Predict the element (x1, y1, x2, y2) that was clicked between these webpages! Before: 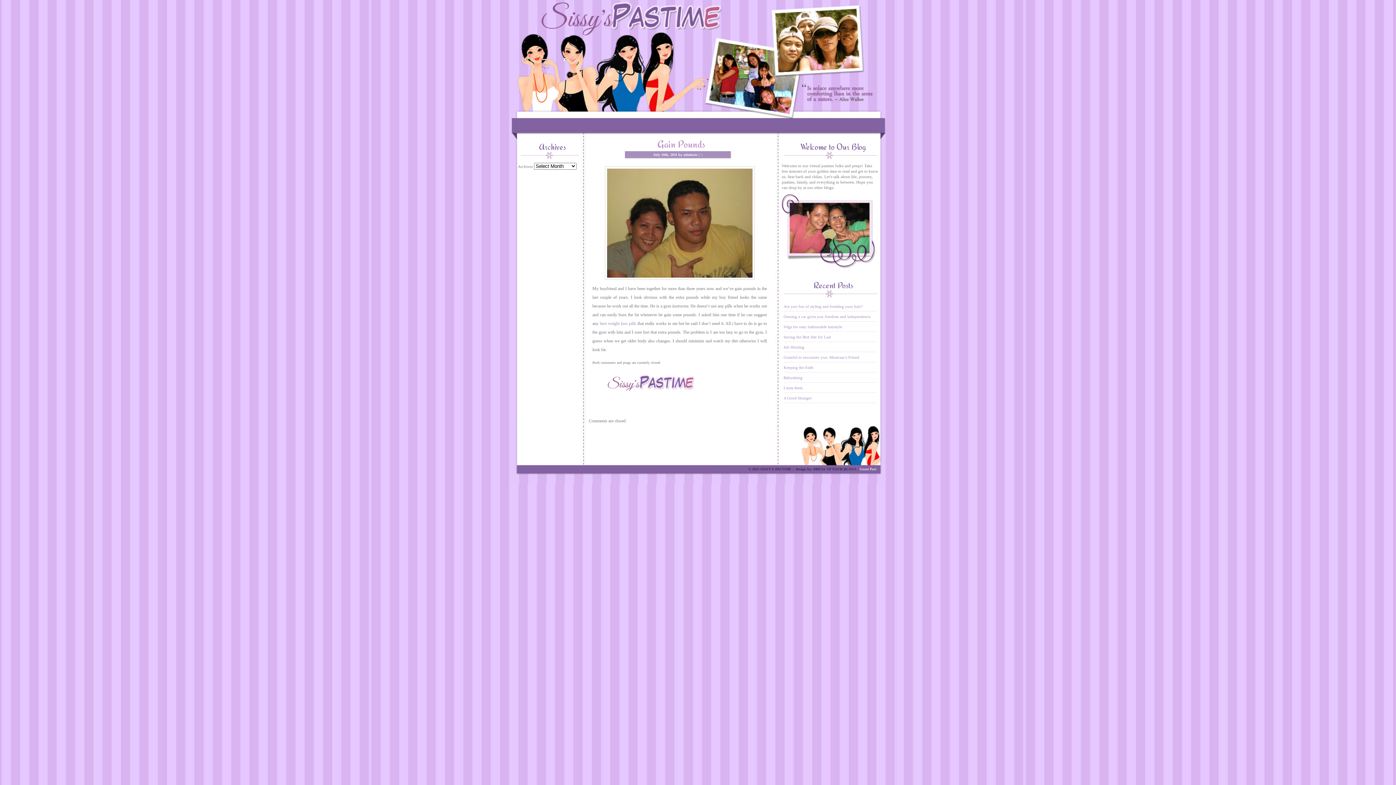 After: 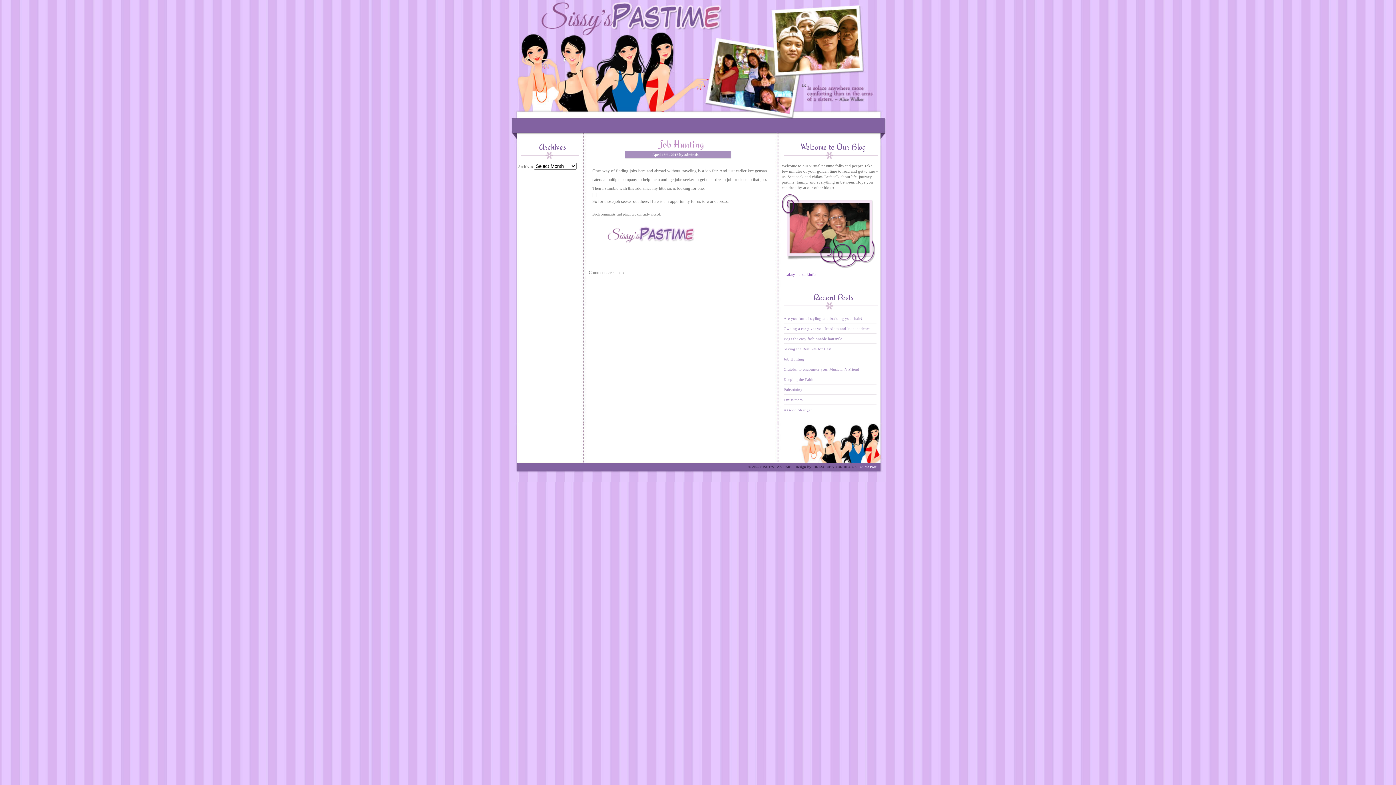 Action: bbox: (783, 345, 804, 349) label: Job Hunting